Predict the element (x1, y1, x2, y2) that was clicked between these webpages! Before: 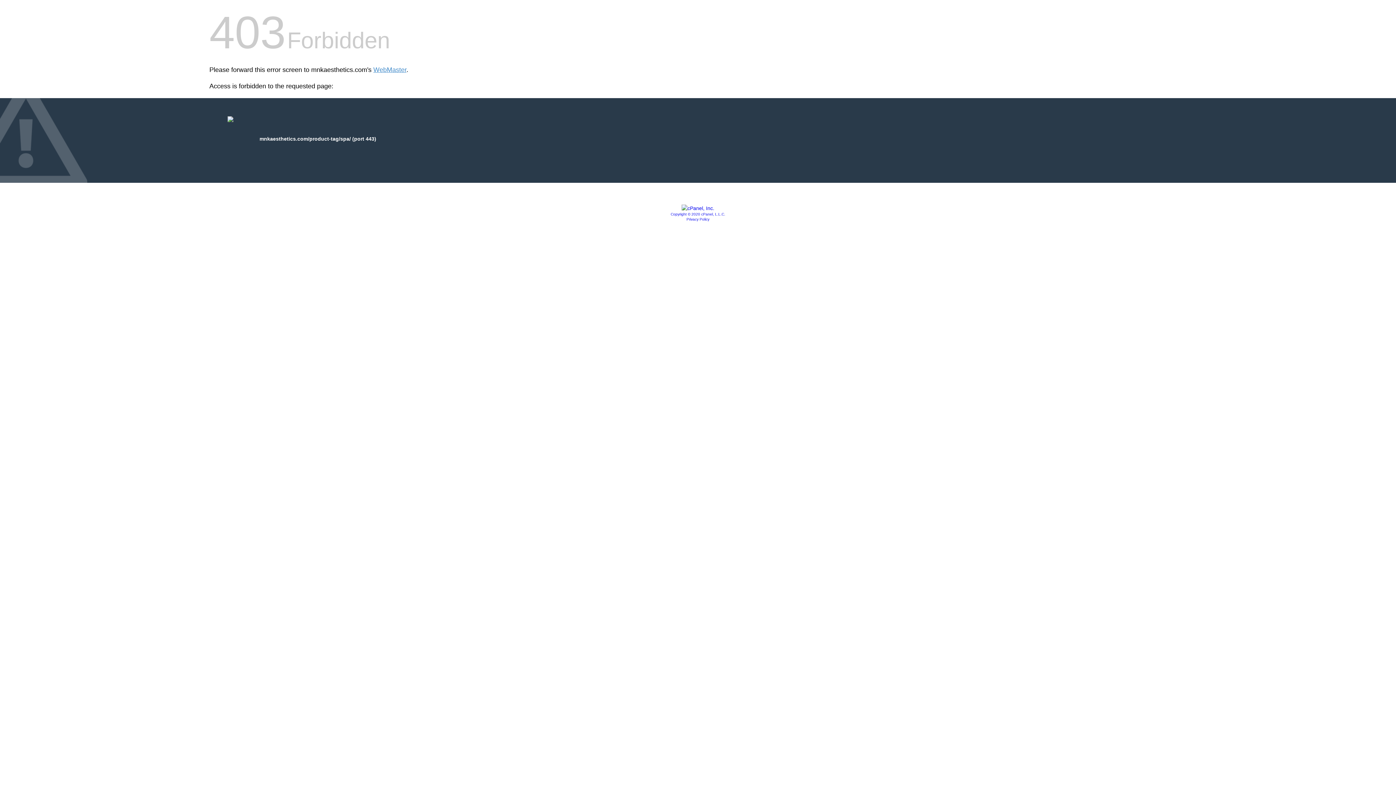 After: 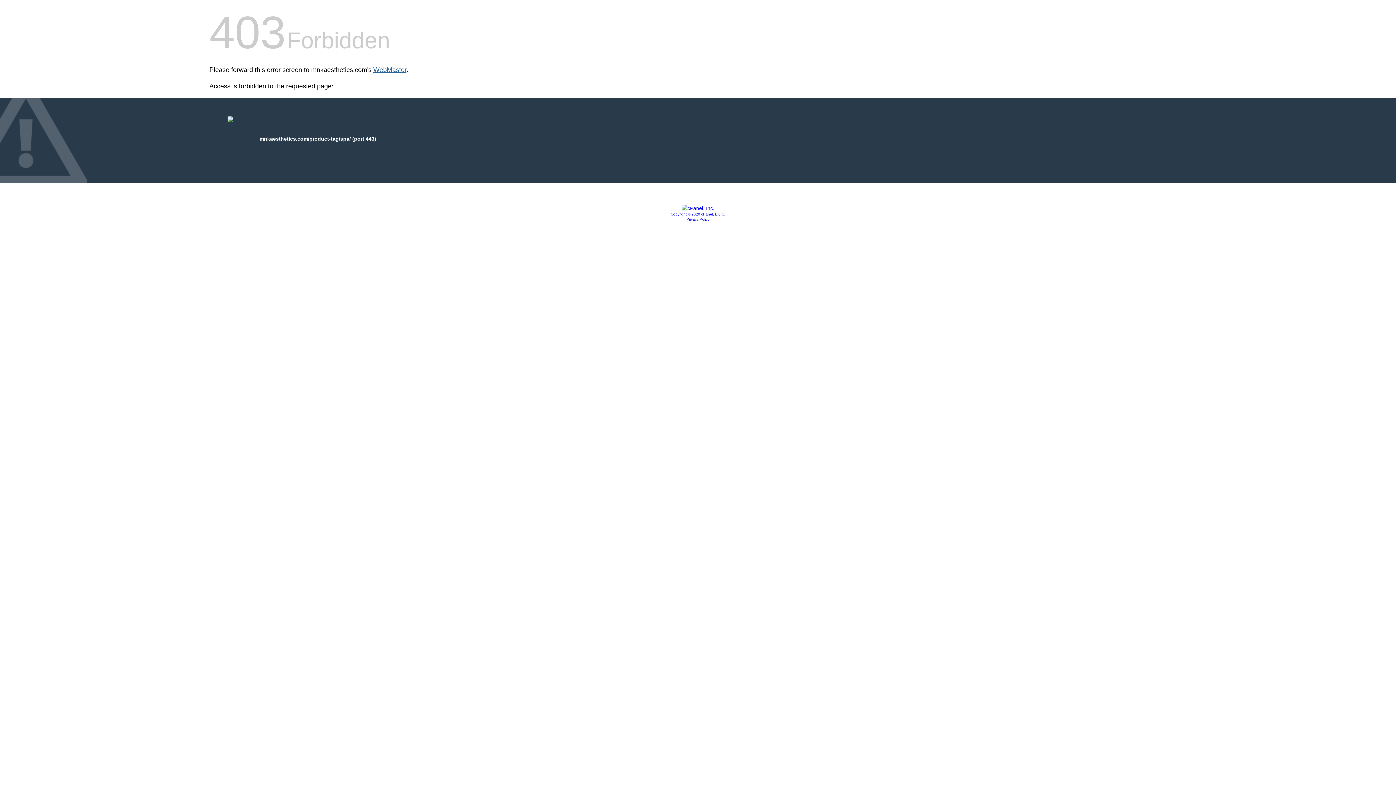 Action: label: WebMaster bbox: (373, 66, 406, 73)